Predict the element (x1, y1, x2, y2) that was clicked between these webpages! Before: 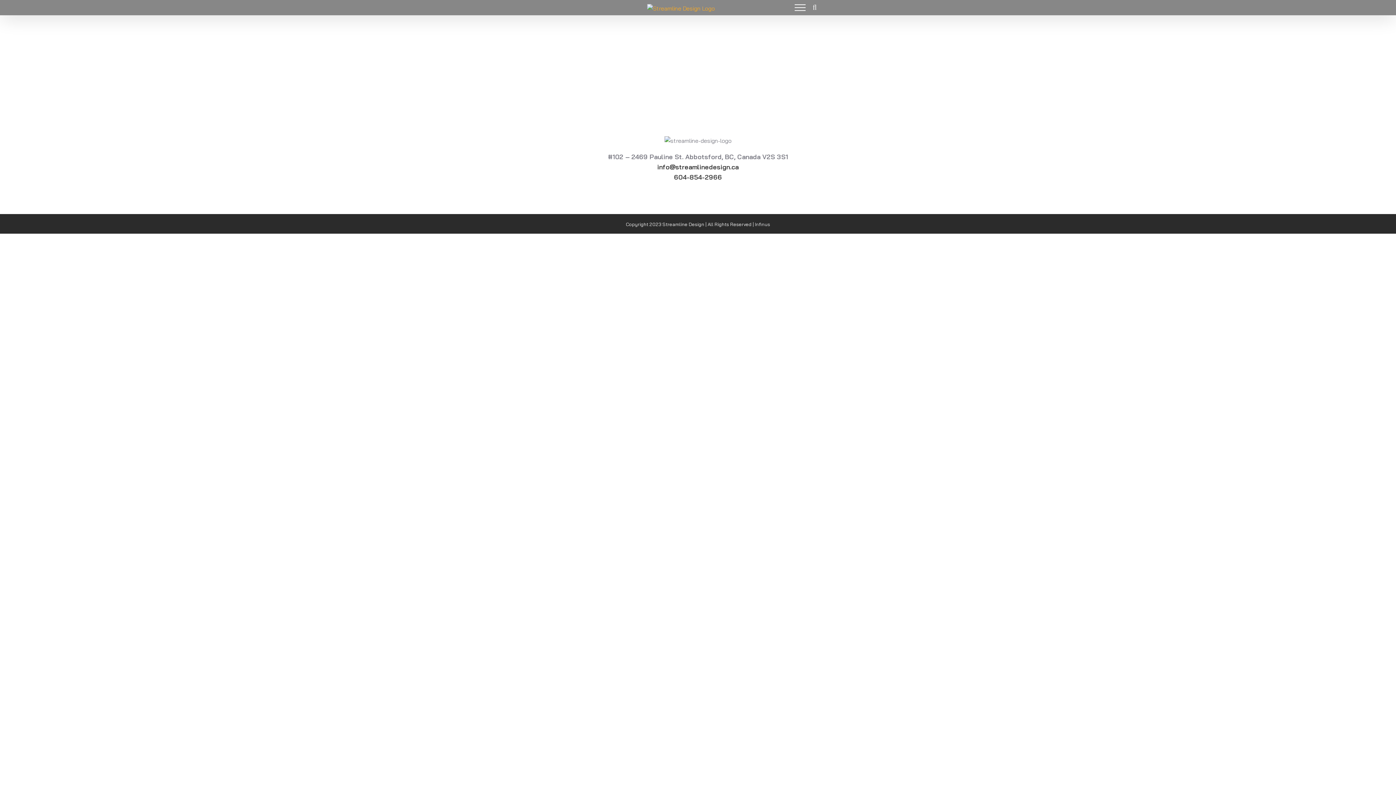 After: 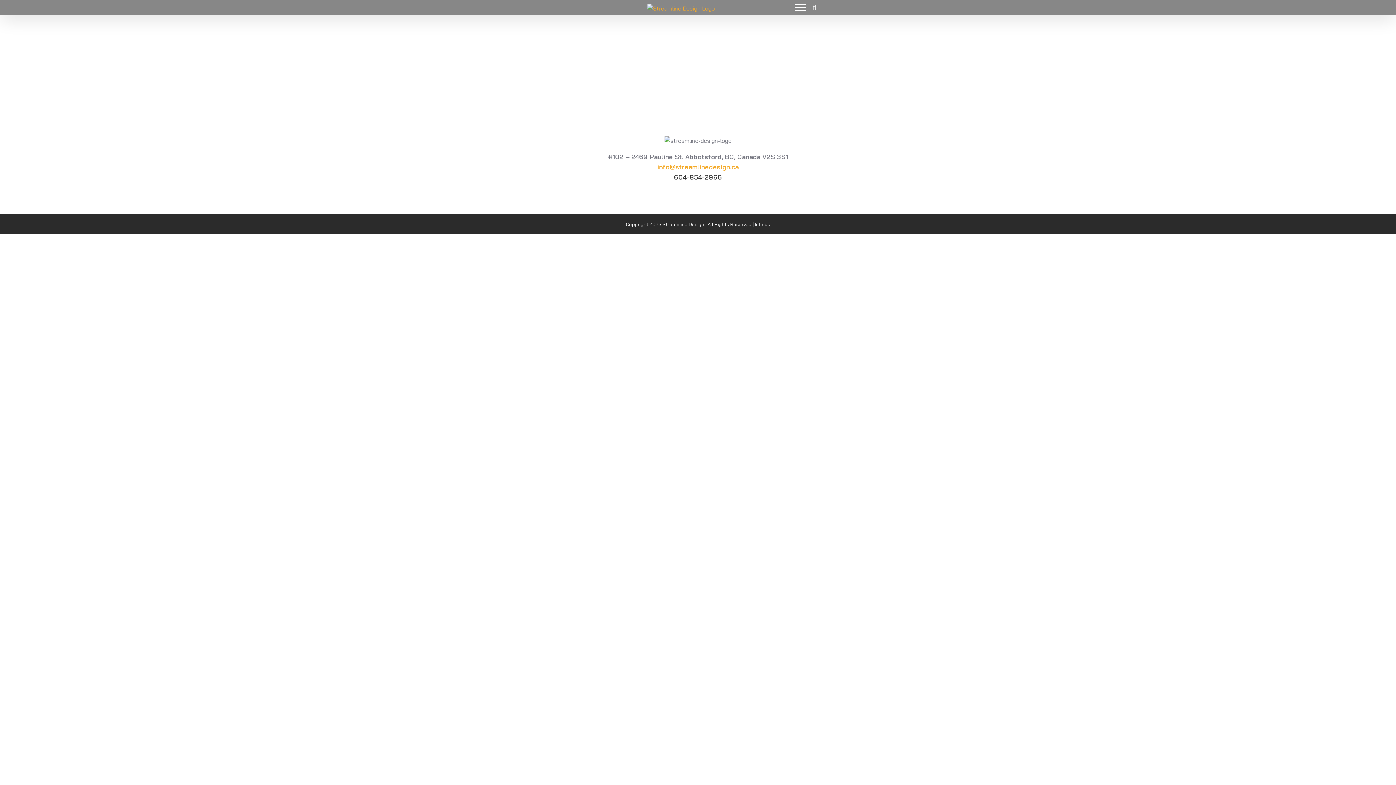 Action: label: info@streamlinedesign.ca bbox: (657, 162, 738, 171)